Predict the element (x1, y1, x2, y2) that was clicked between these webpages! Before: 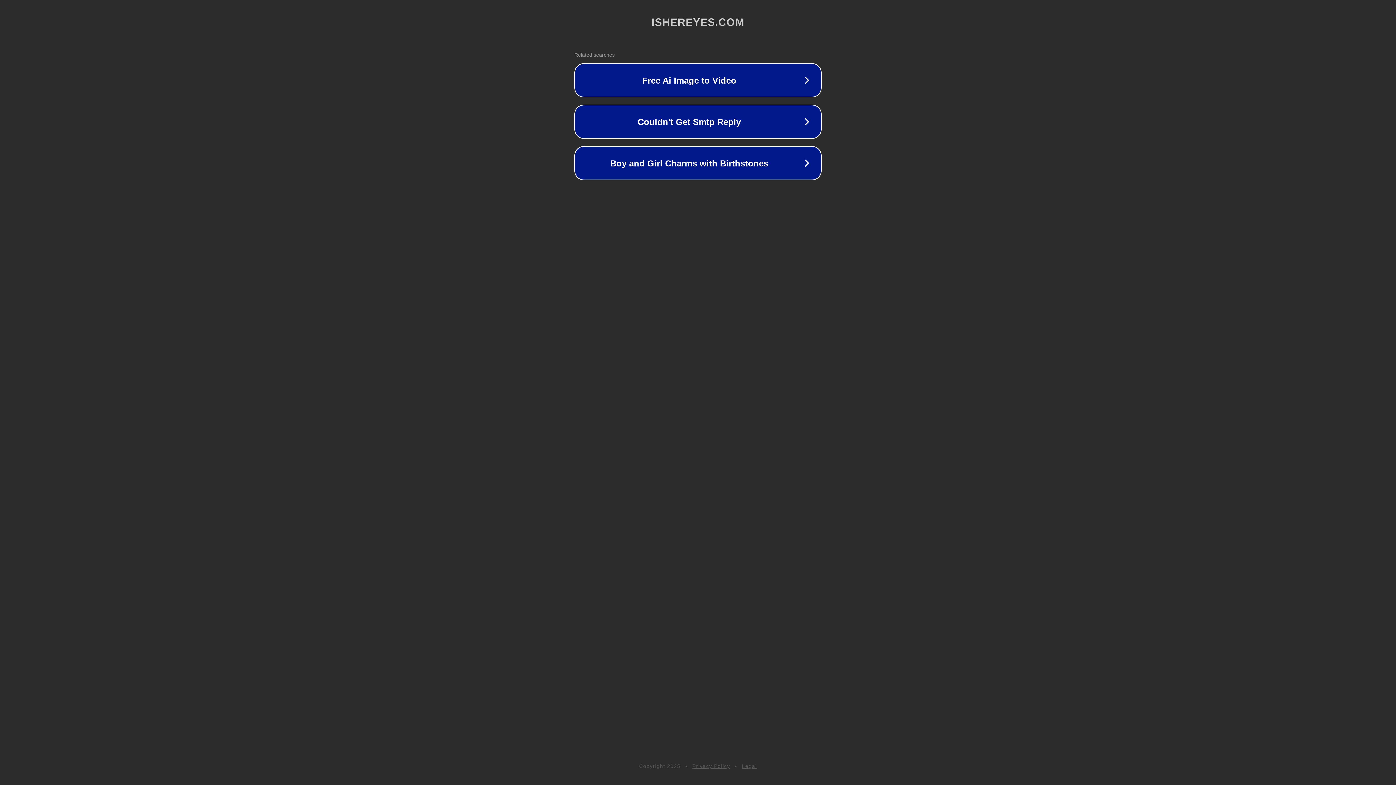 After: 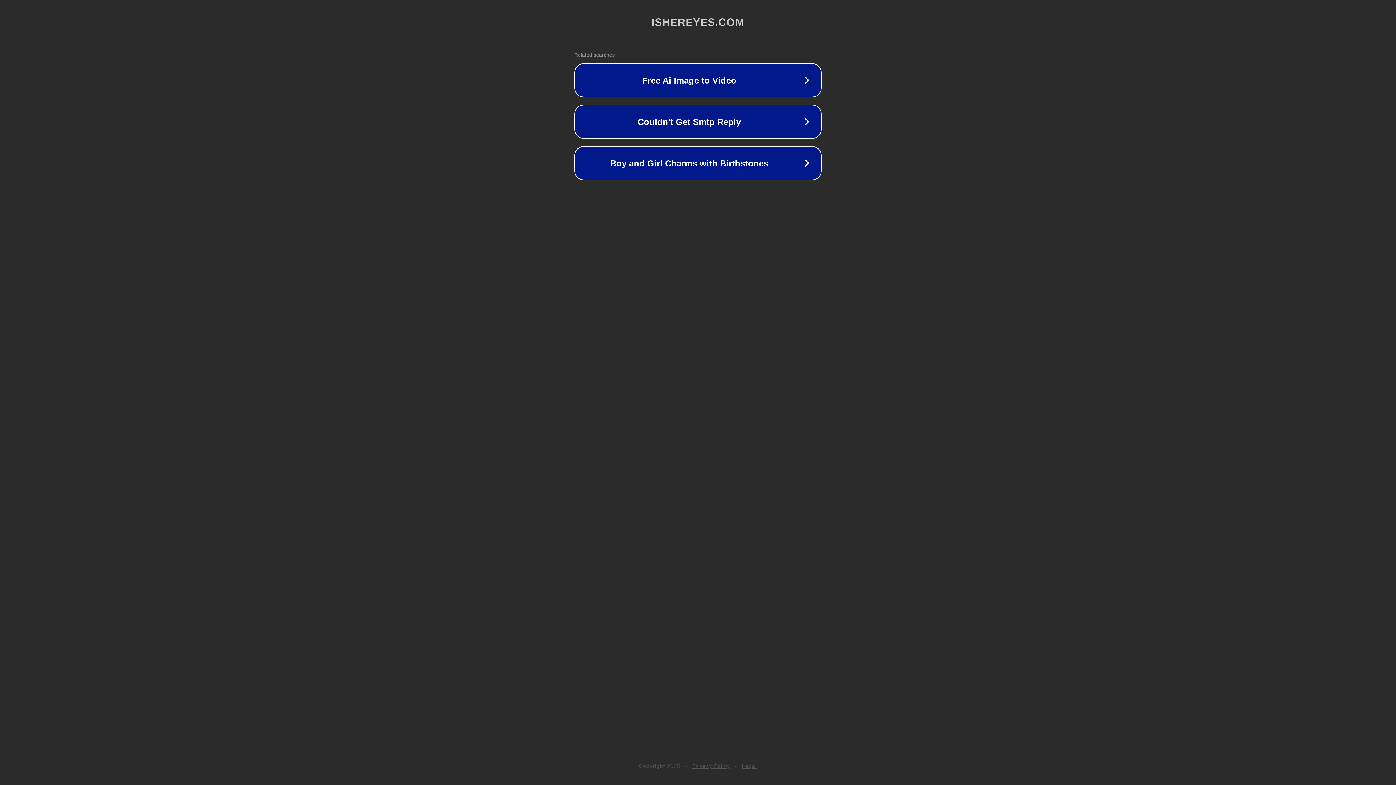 Action: label: Legal bbox: (742, 763, 757, 769)